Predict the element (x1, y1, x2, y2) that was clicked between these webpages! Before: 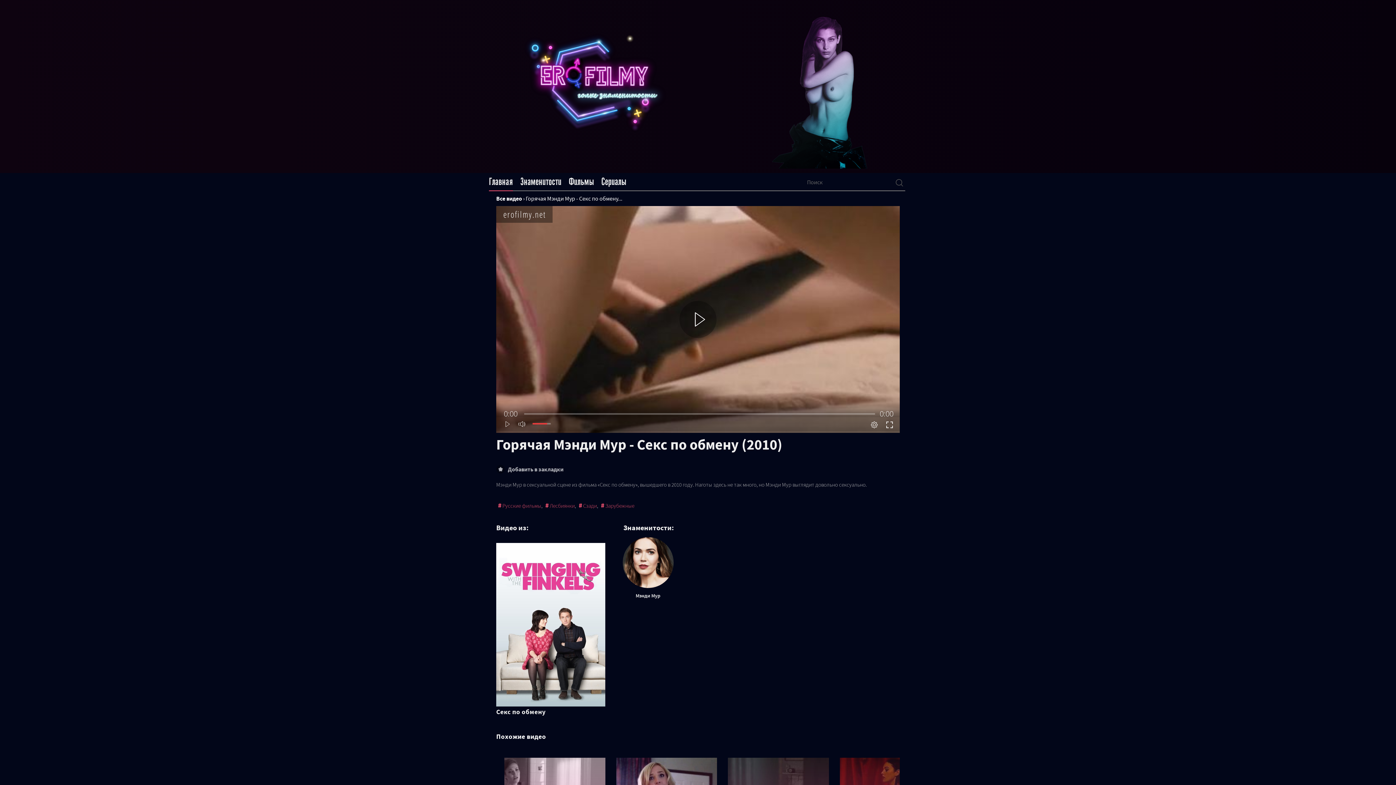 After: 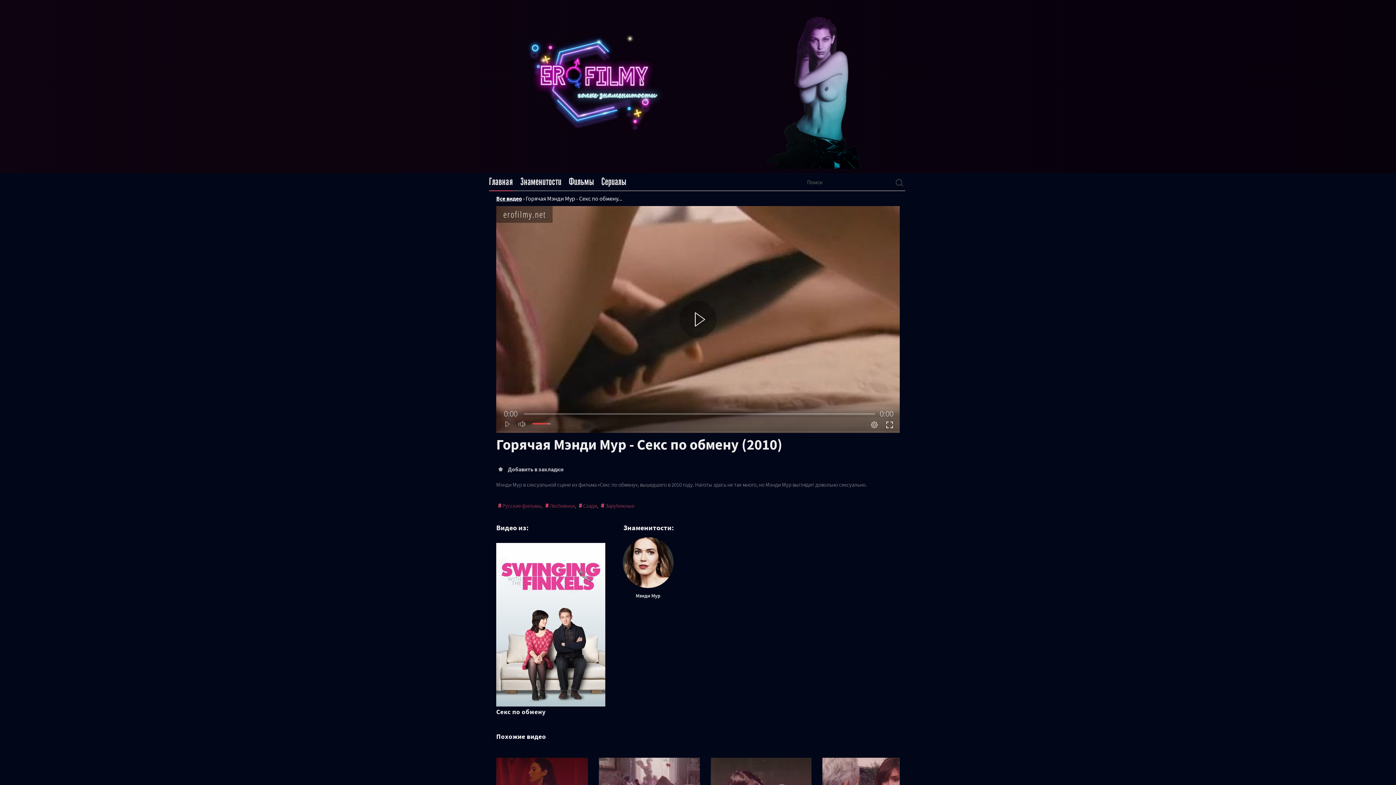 Action: label: Все видео bbox: (496, 194, 522, 202)